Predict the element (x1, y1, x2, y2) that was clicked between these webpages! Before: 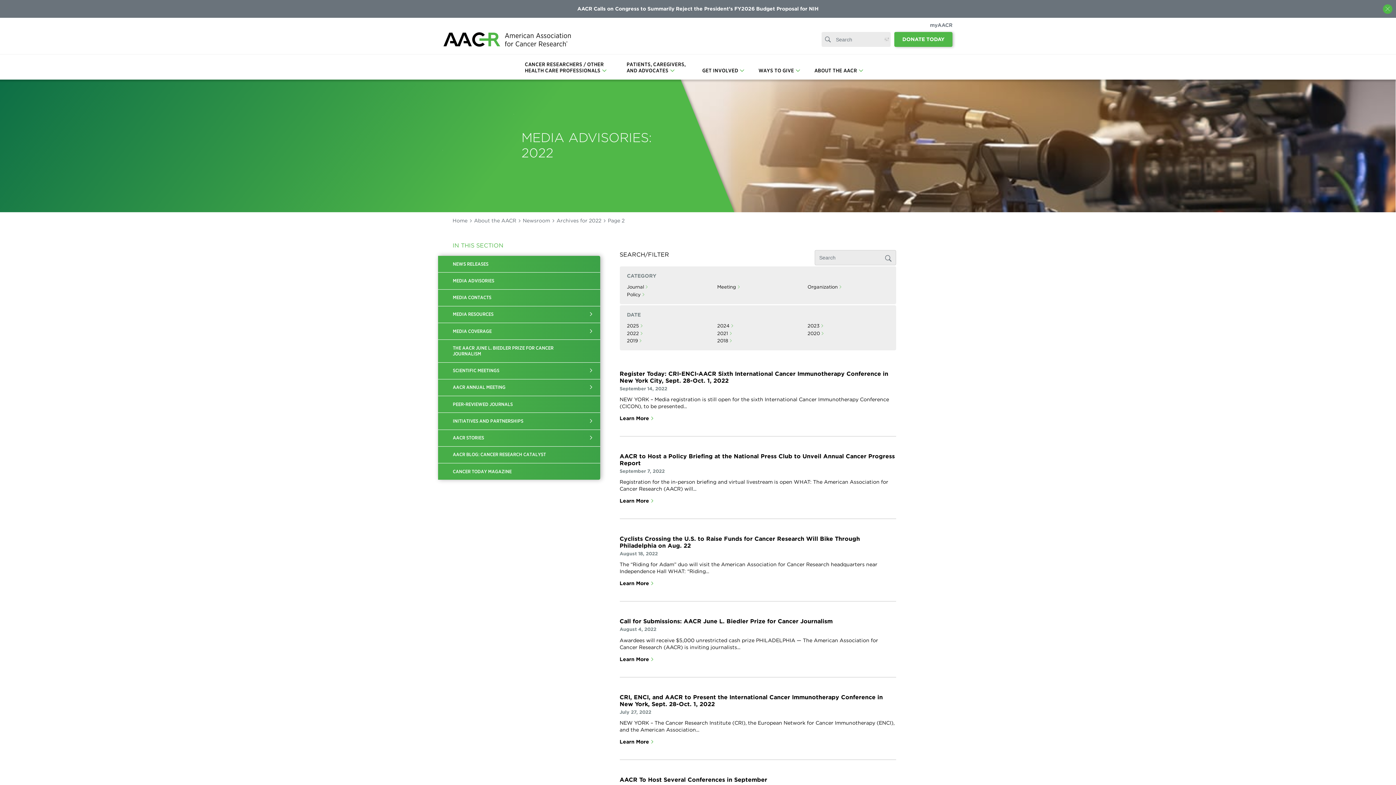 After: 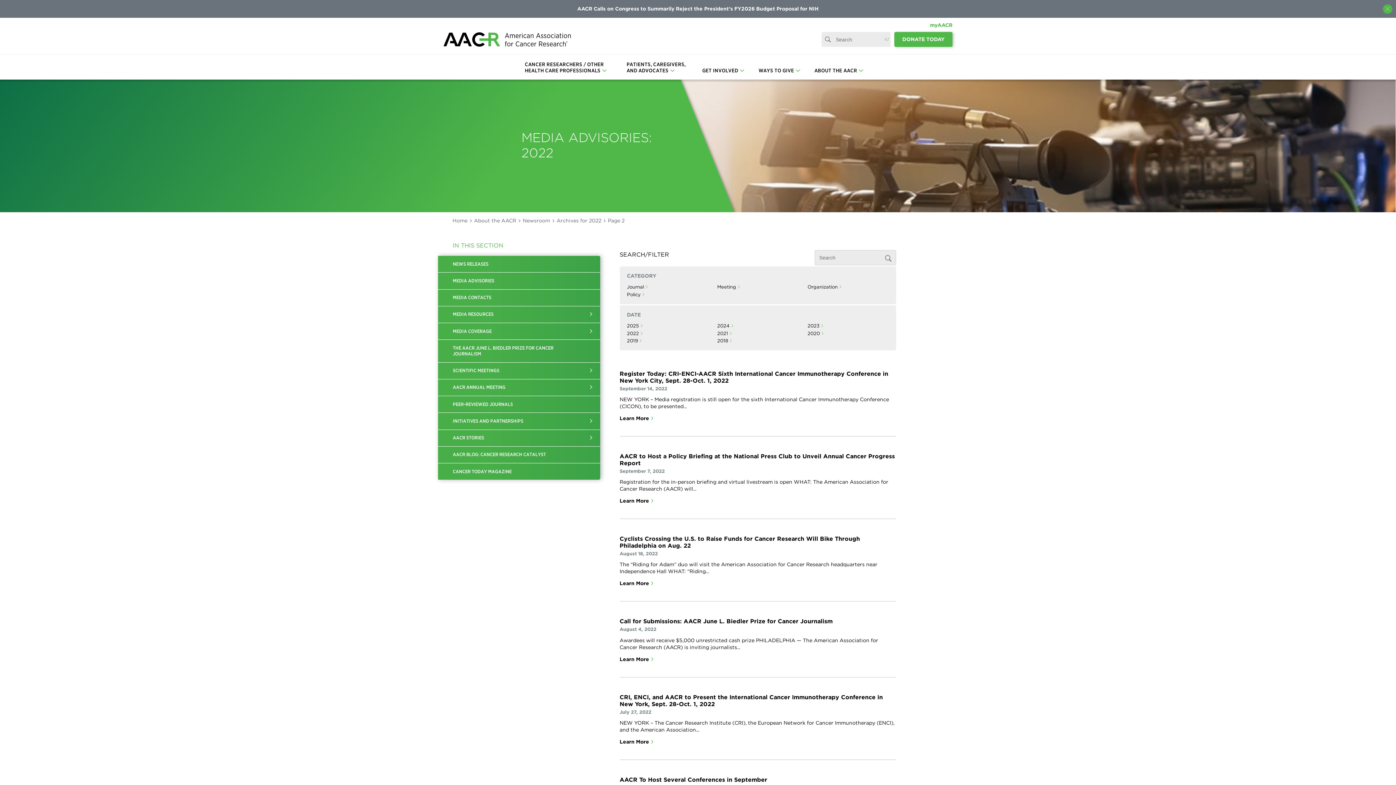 Action: label: myAACR bbox: (930, 21, 952, 29)